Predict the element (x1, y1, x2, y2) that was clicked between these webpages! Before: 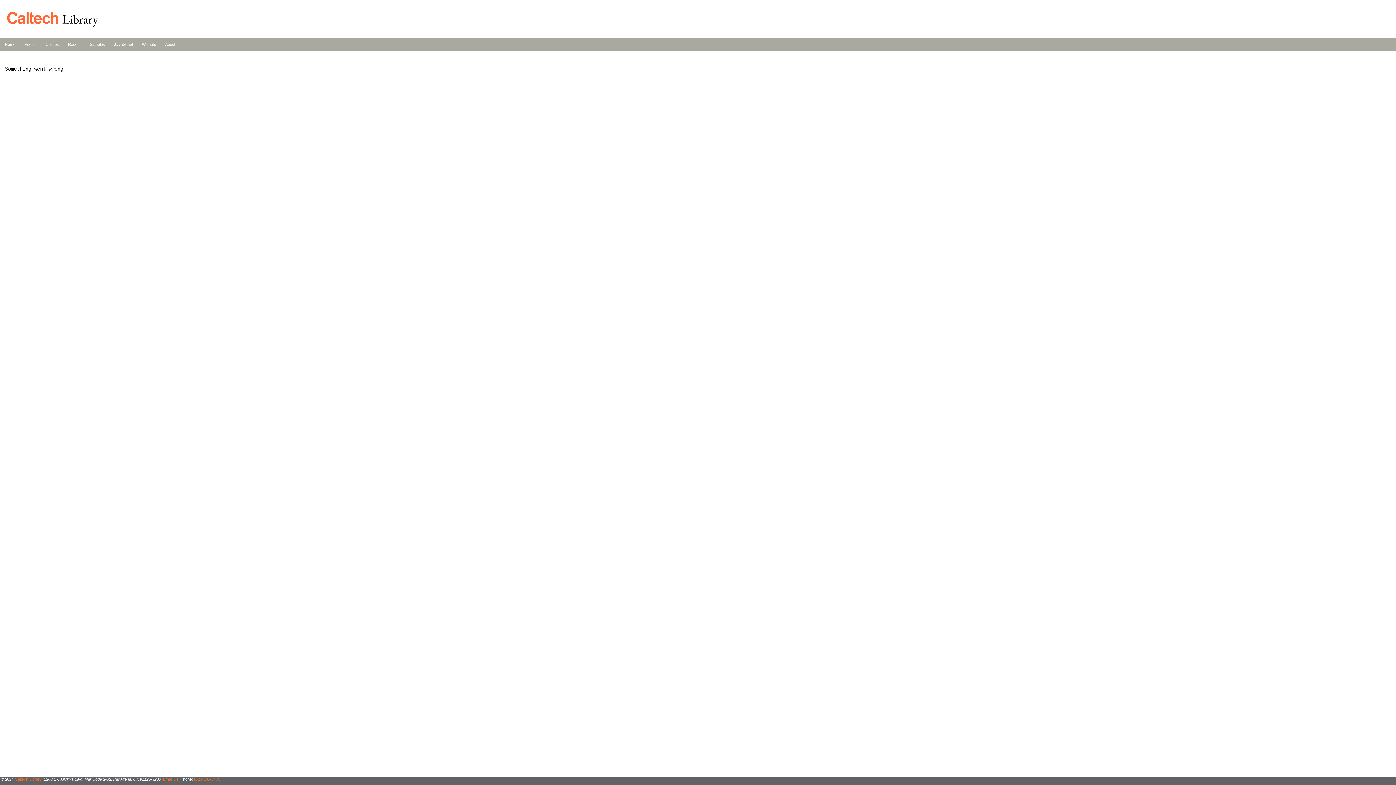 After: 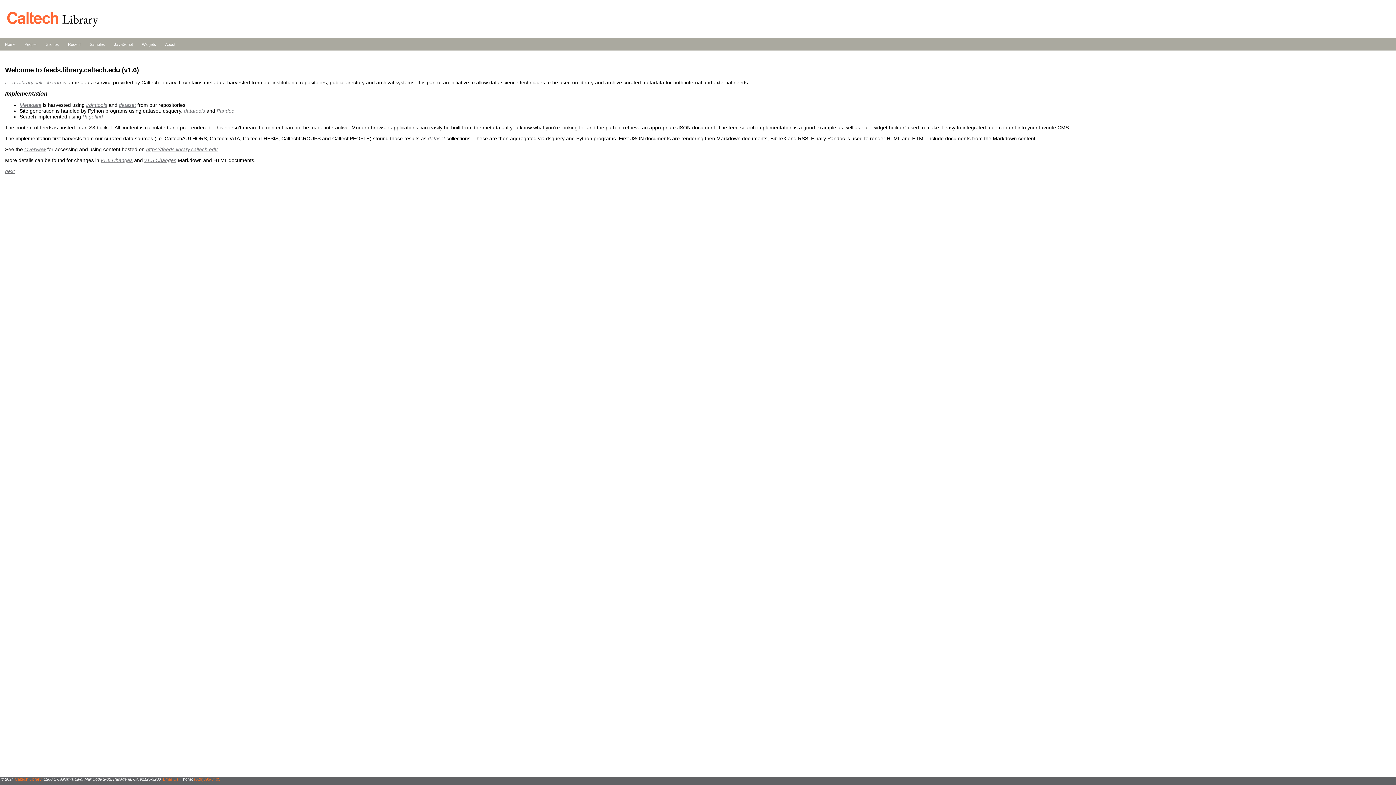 Action: bbox: (4, 42, 15, 46) label: Home